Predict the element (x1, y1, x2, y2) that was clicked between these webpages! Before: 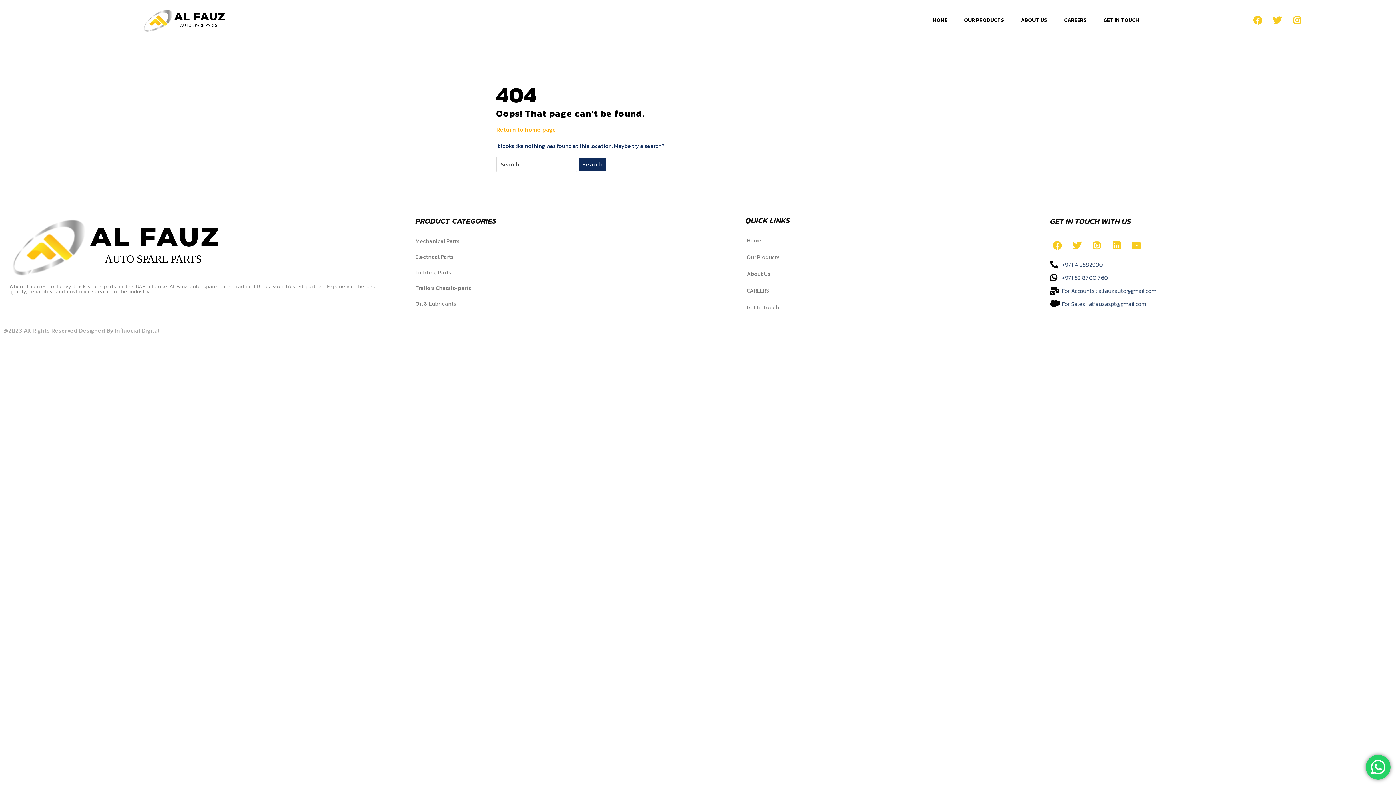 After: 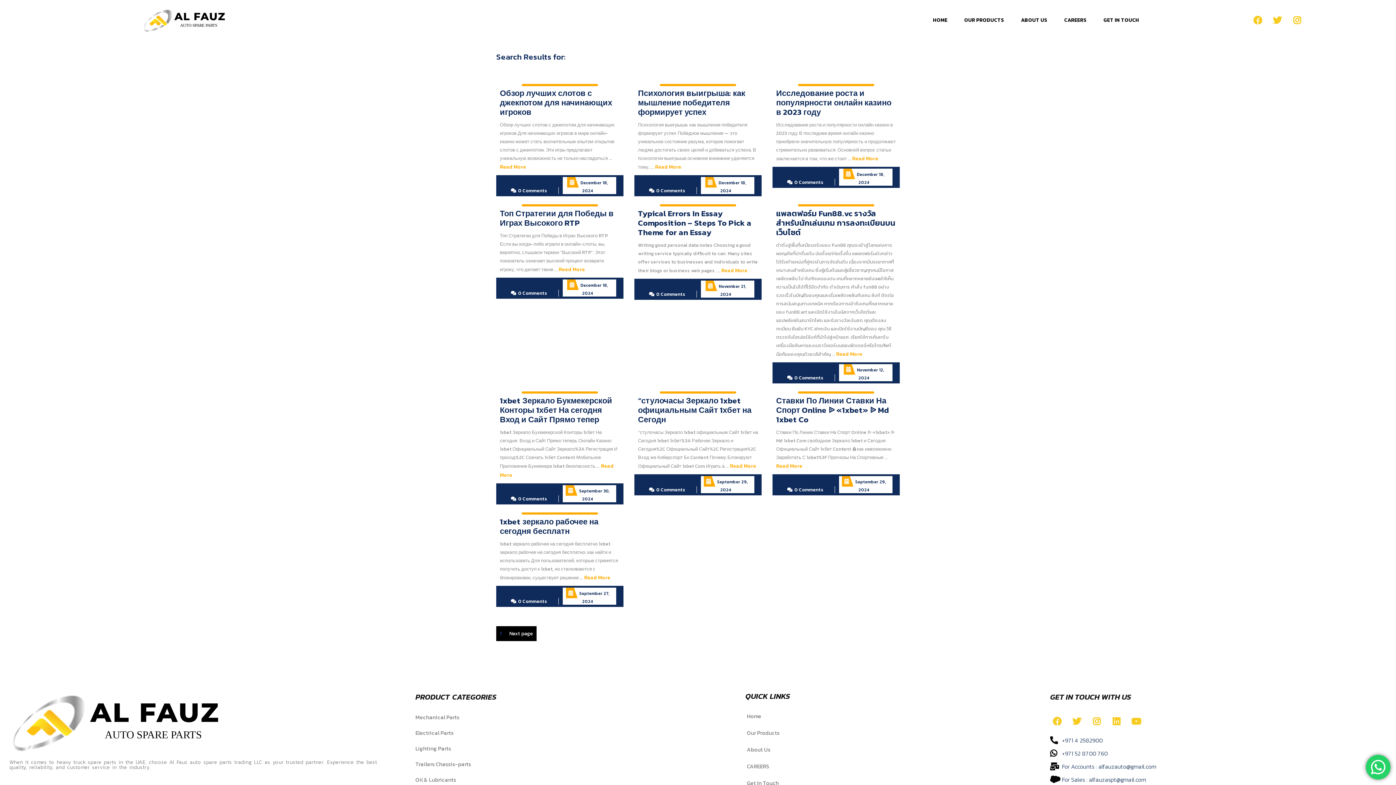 Action: label: Search bbox: (579, 157, 606, 170)